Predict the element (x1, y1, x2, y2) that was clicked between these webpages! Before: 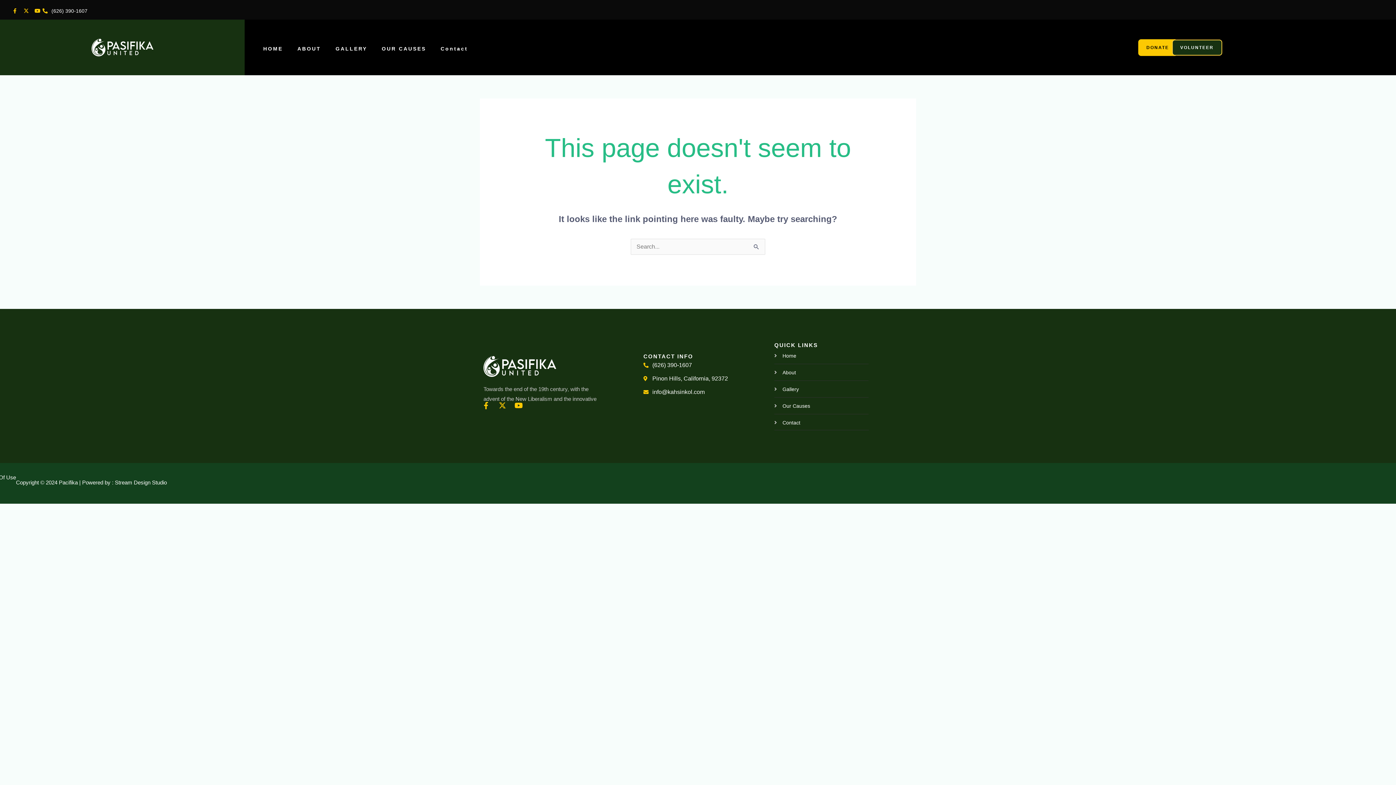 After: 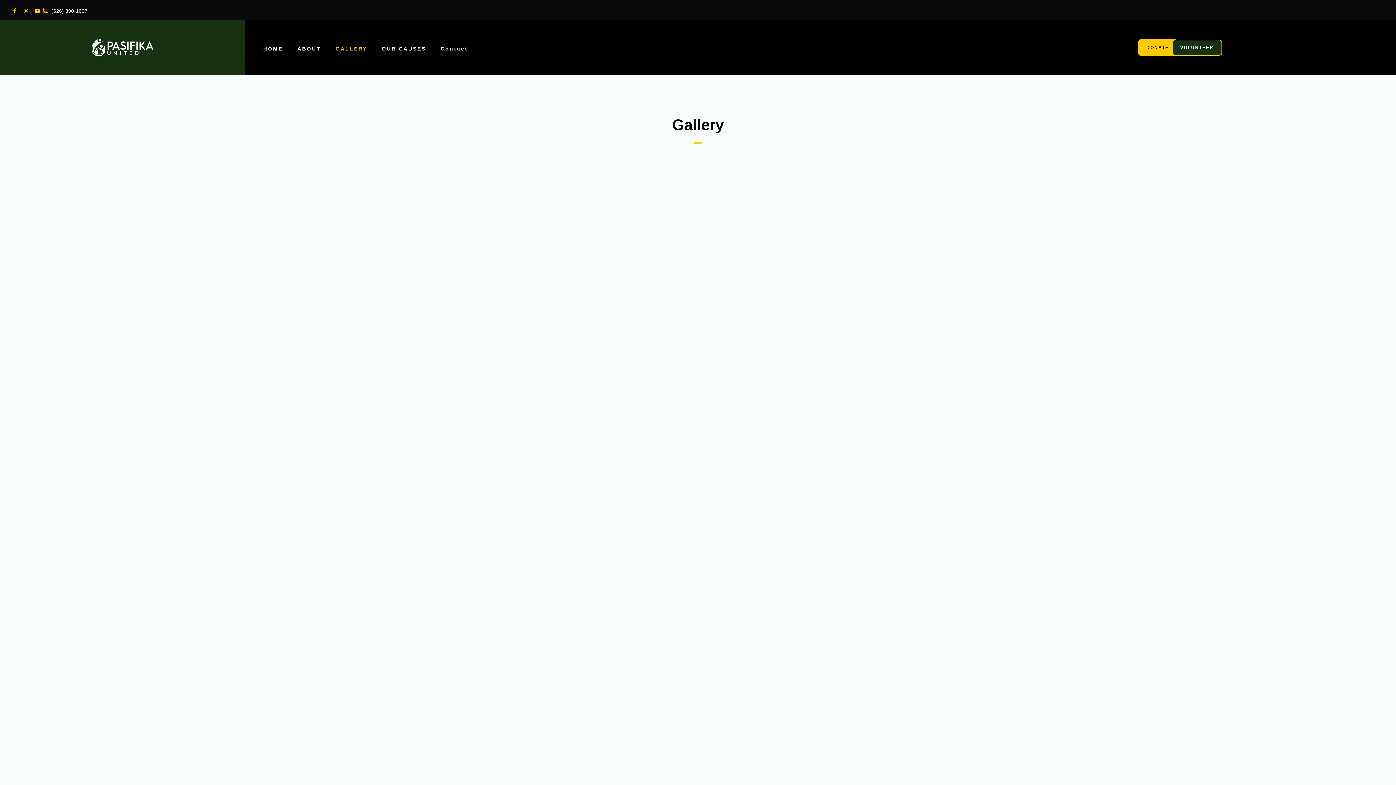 Action: bbox: (328, 40, 374, 57) label: GALLERY